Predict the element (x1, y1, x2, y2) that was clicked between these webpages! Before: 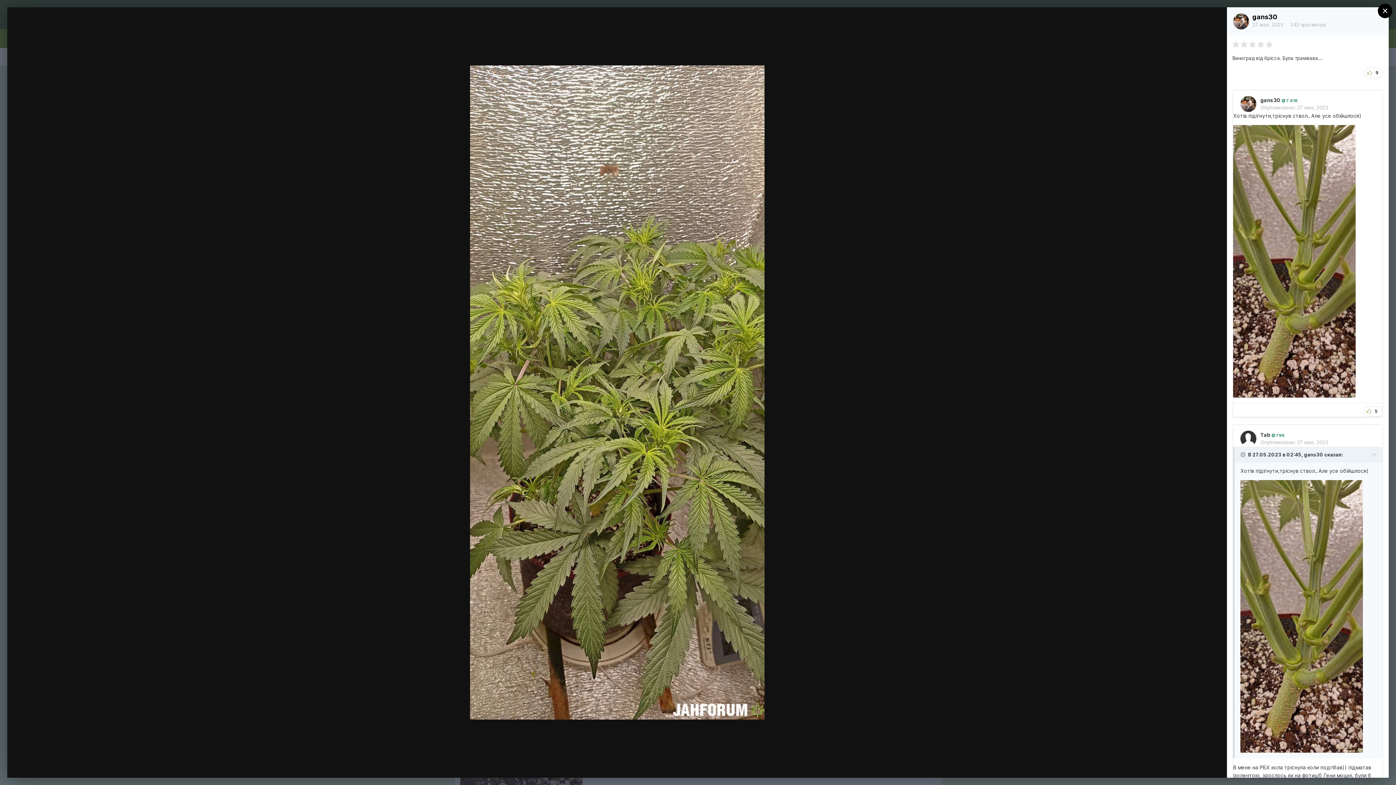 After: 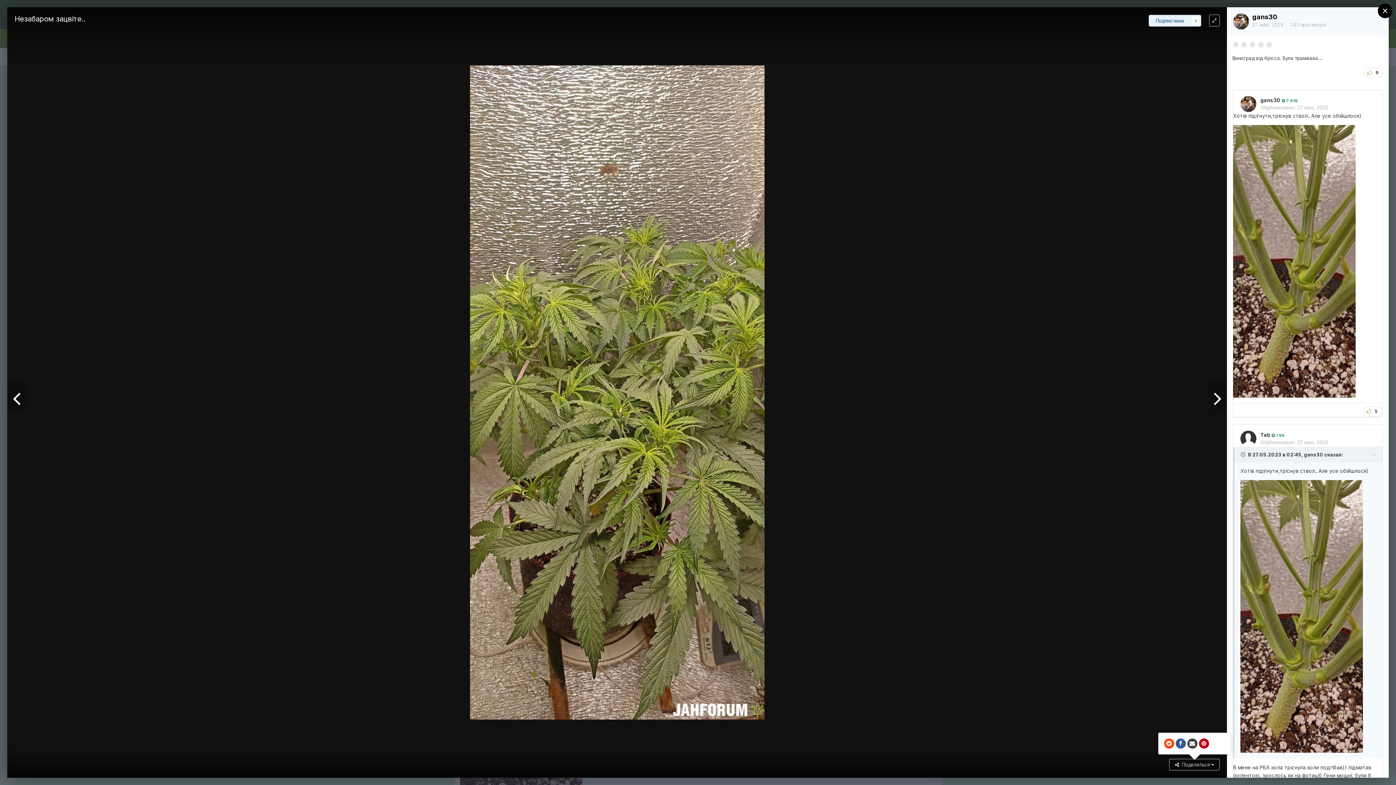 Action: bbox: (1170, 759, 1220, 770) label:   Поделиться 